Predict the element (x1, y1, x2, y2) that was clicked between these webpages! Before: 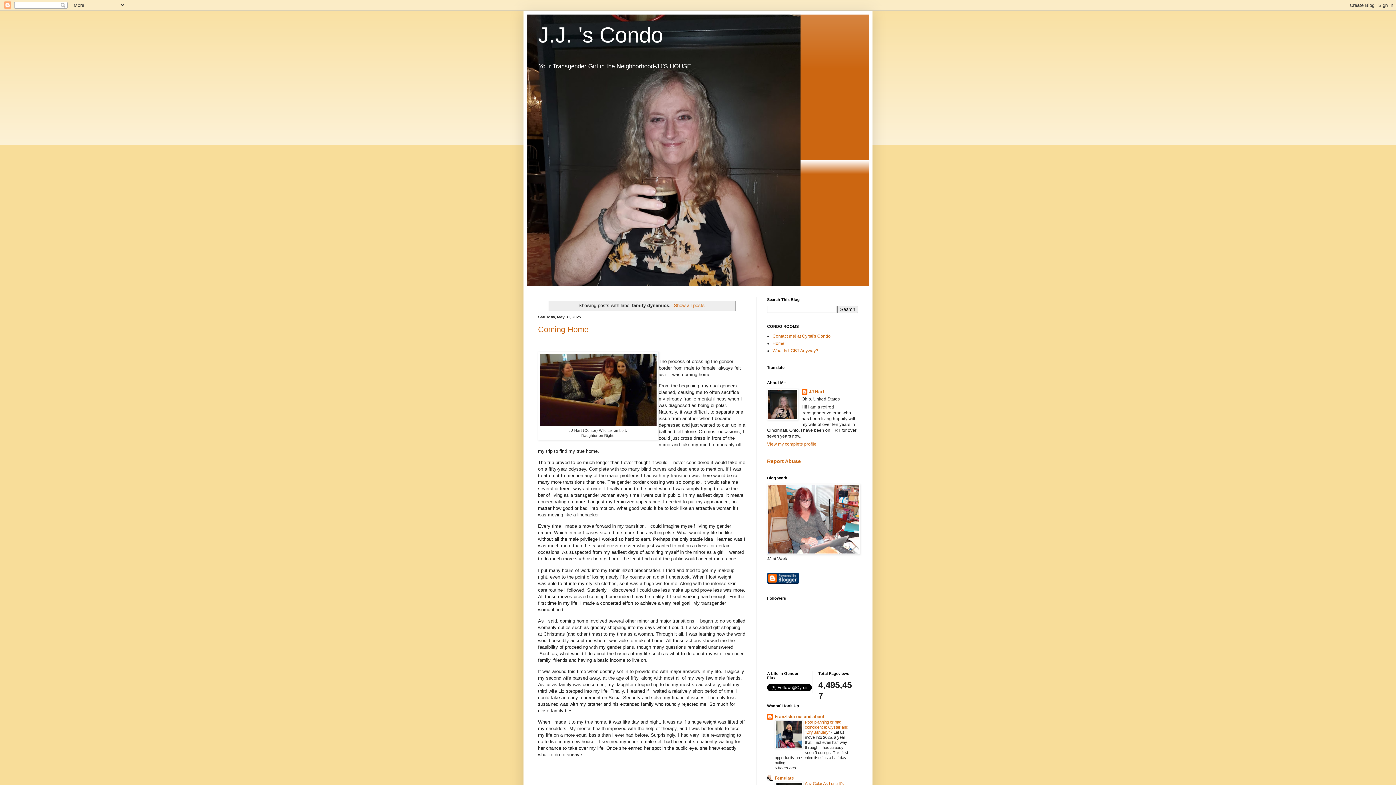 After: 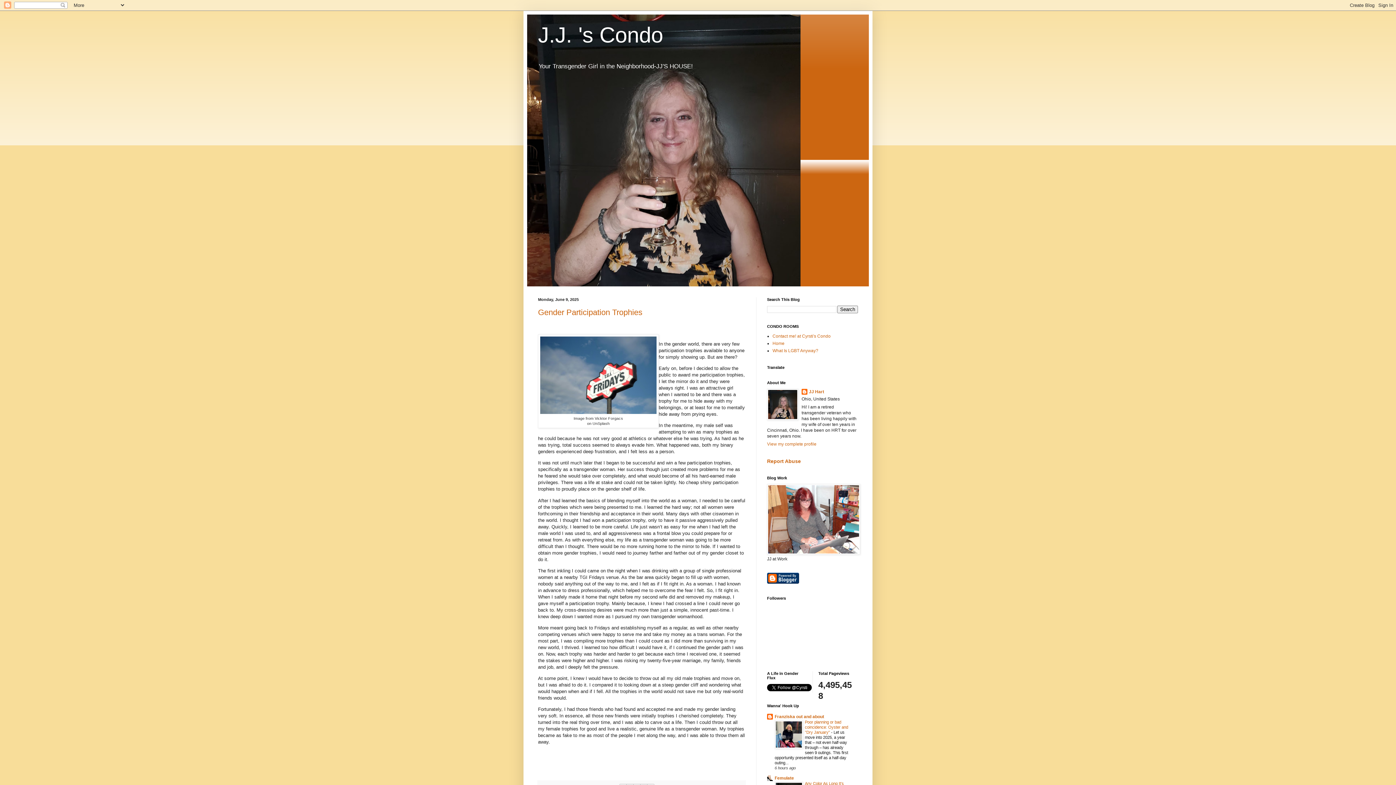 Action: bbox: (538, 22, 663, 47) label: J.J. 's Condo